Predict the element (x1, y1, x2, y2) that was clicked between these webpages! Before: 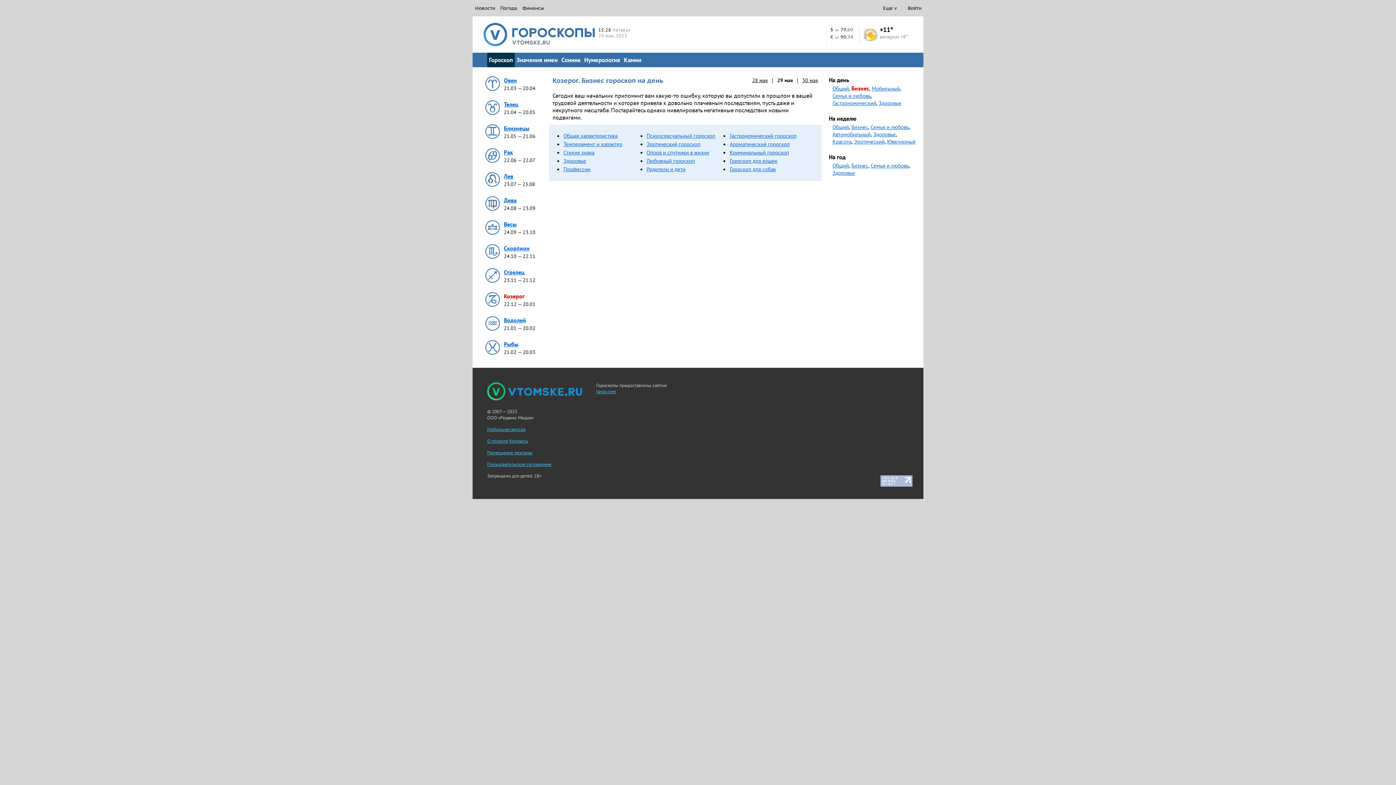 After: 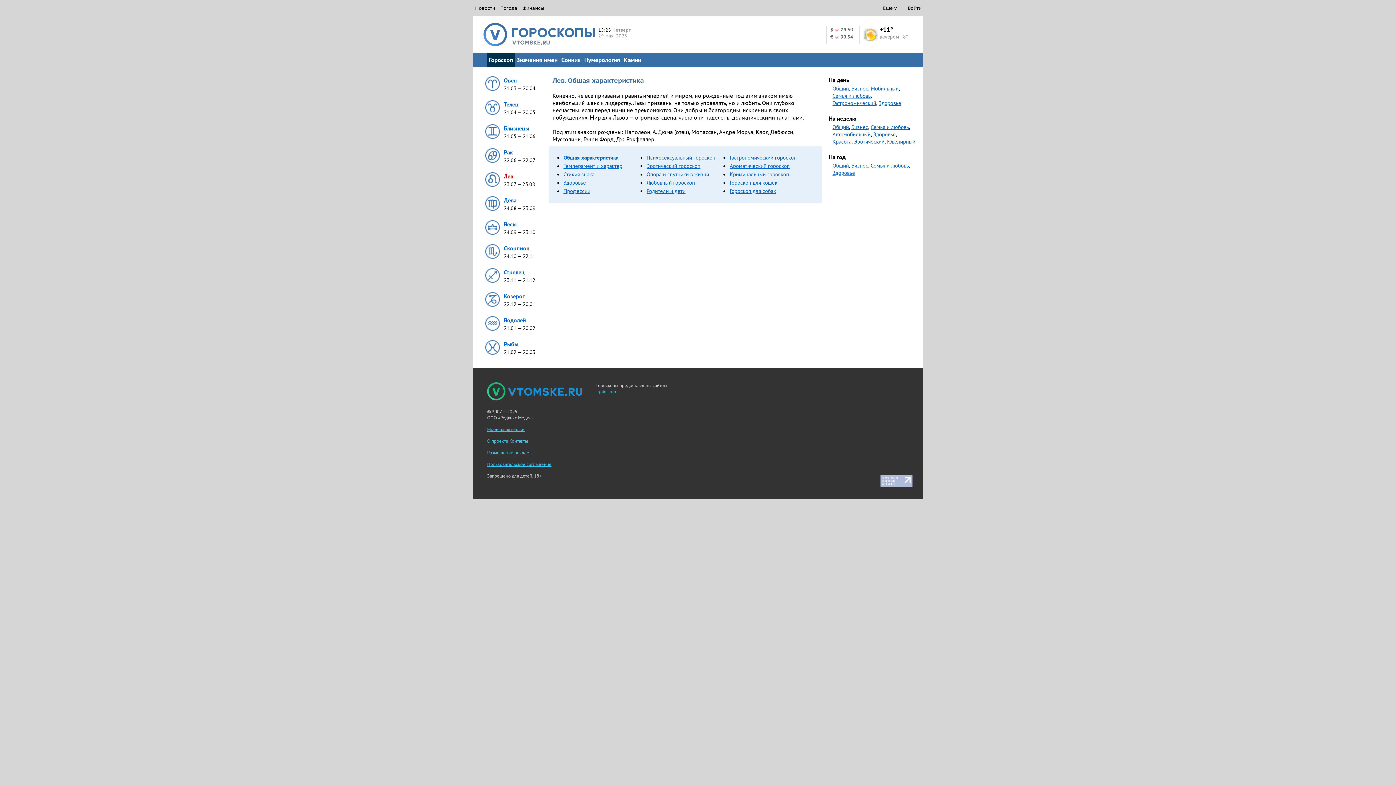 Action: label: Лев bbox: (504, 172, 513, 180)